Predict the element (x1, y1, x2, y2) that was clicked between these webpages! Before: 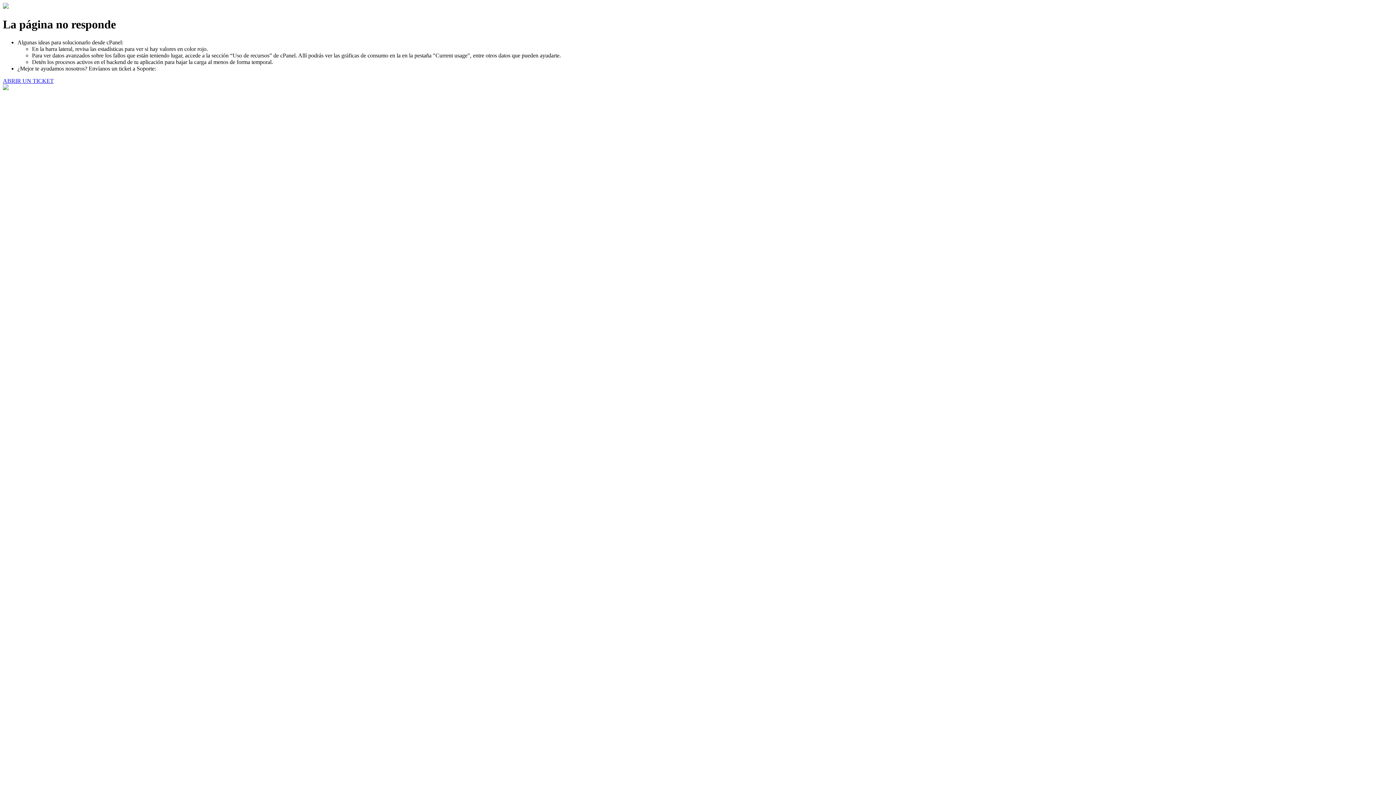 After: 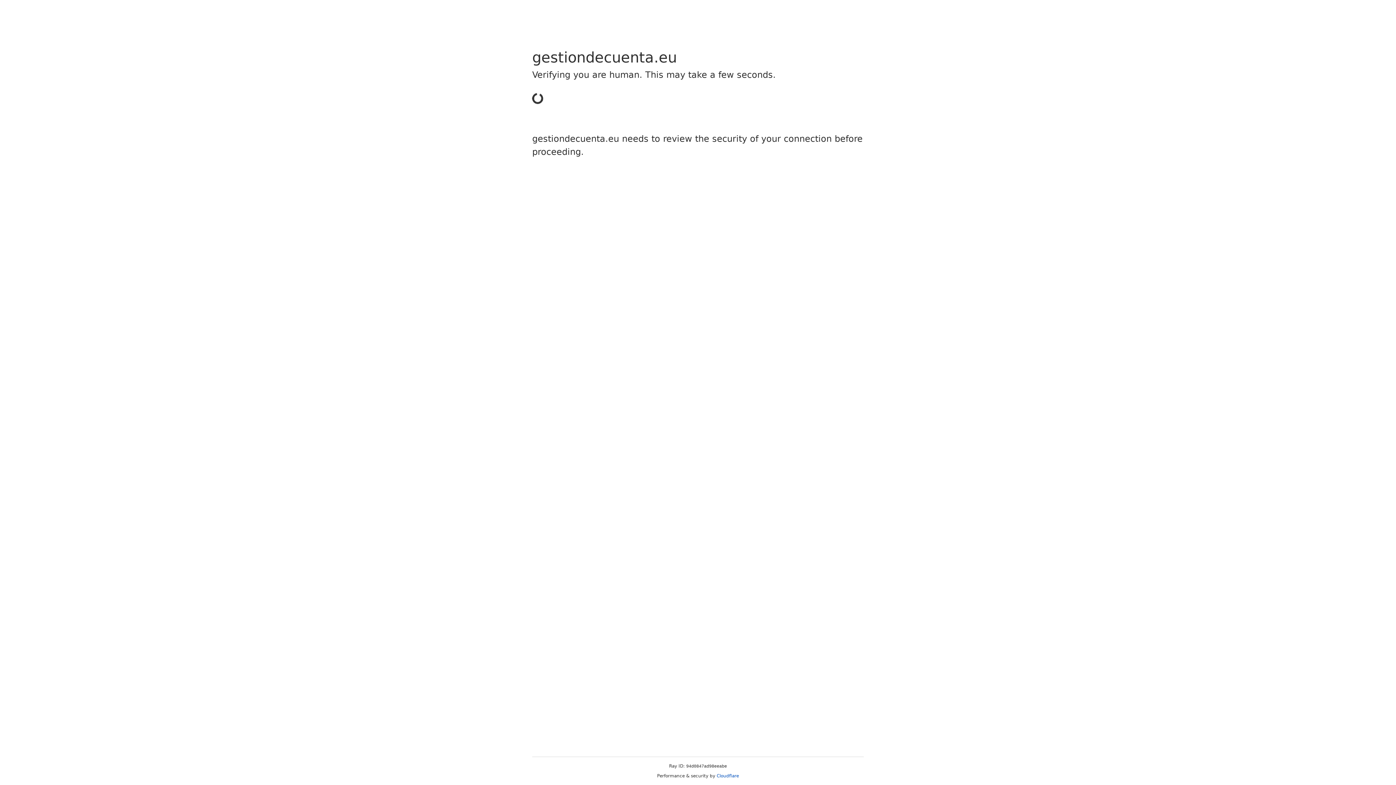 Action: bbox: (2, 77, 53, 83) label: ABRIR UN TICKET